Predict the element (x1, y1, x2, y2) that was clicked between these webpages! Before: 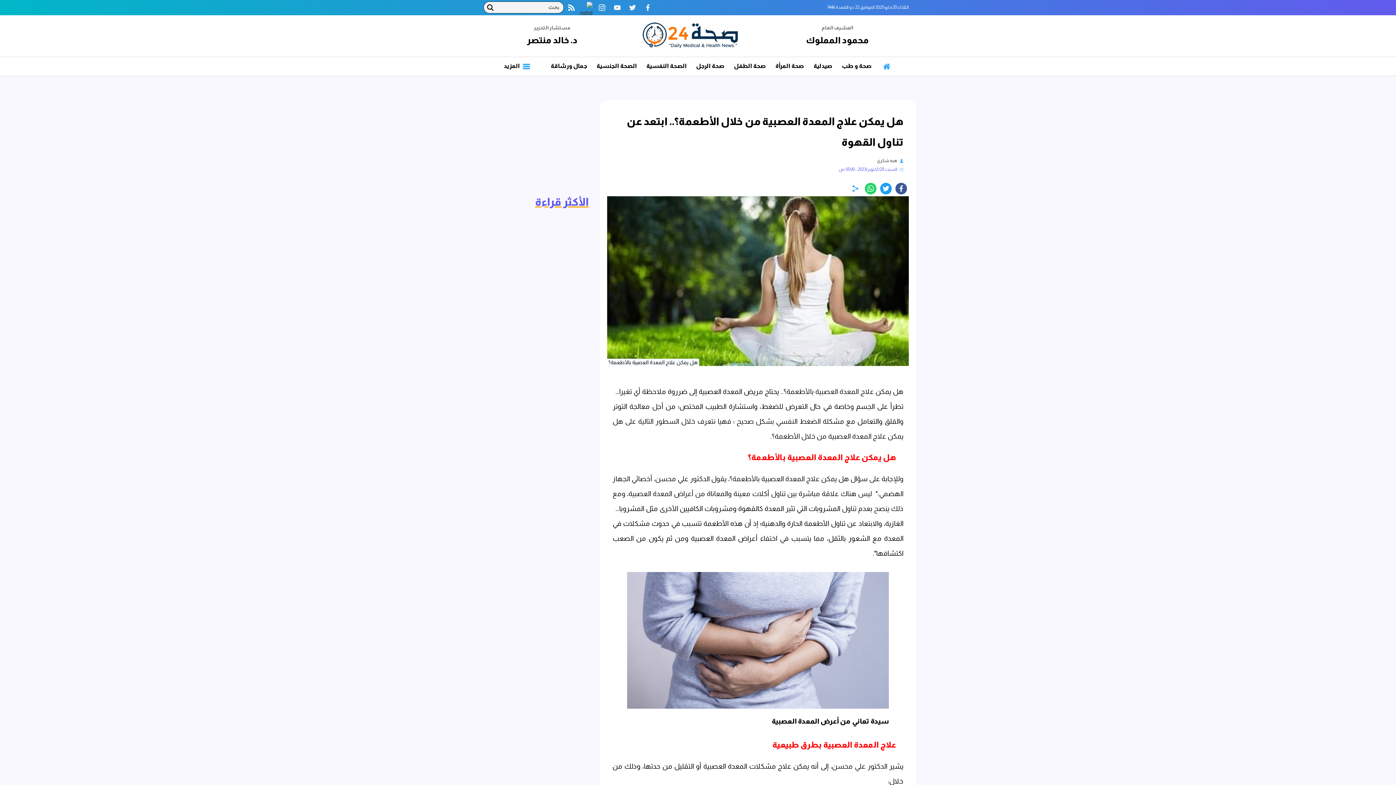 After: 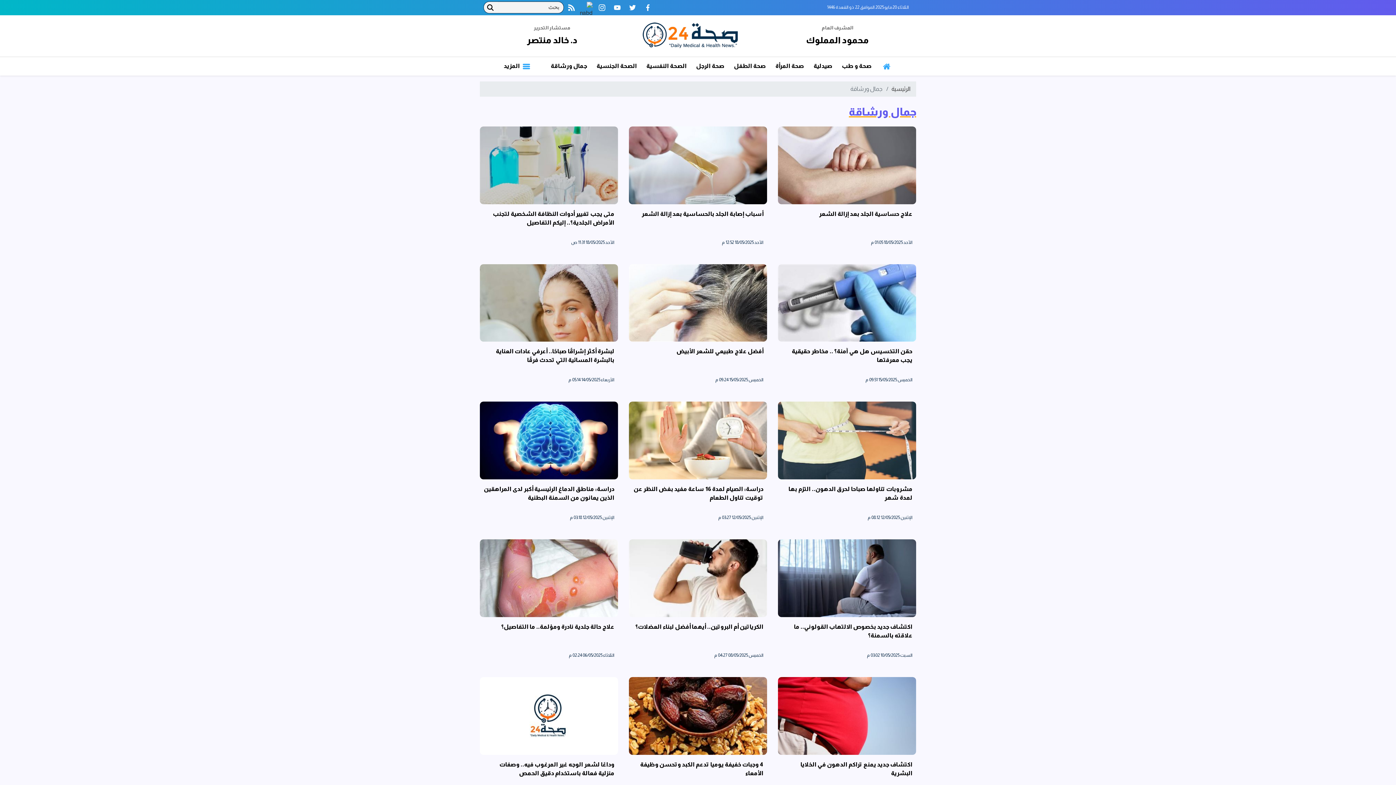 Action: label: جمال ورشاقة bbox: (546, 57, 592, 75)